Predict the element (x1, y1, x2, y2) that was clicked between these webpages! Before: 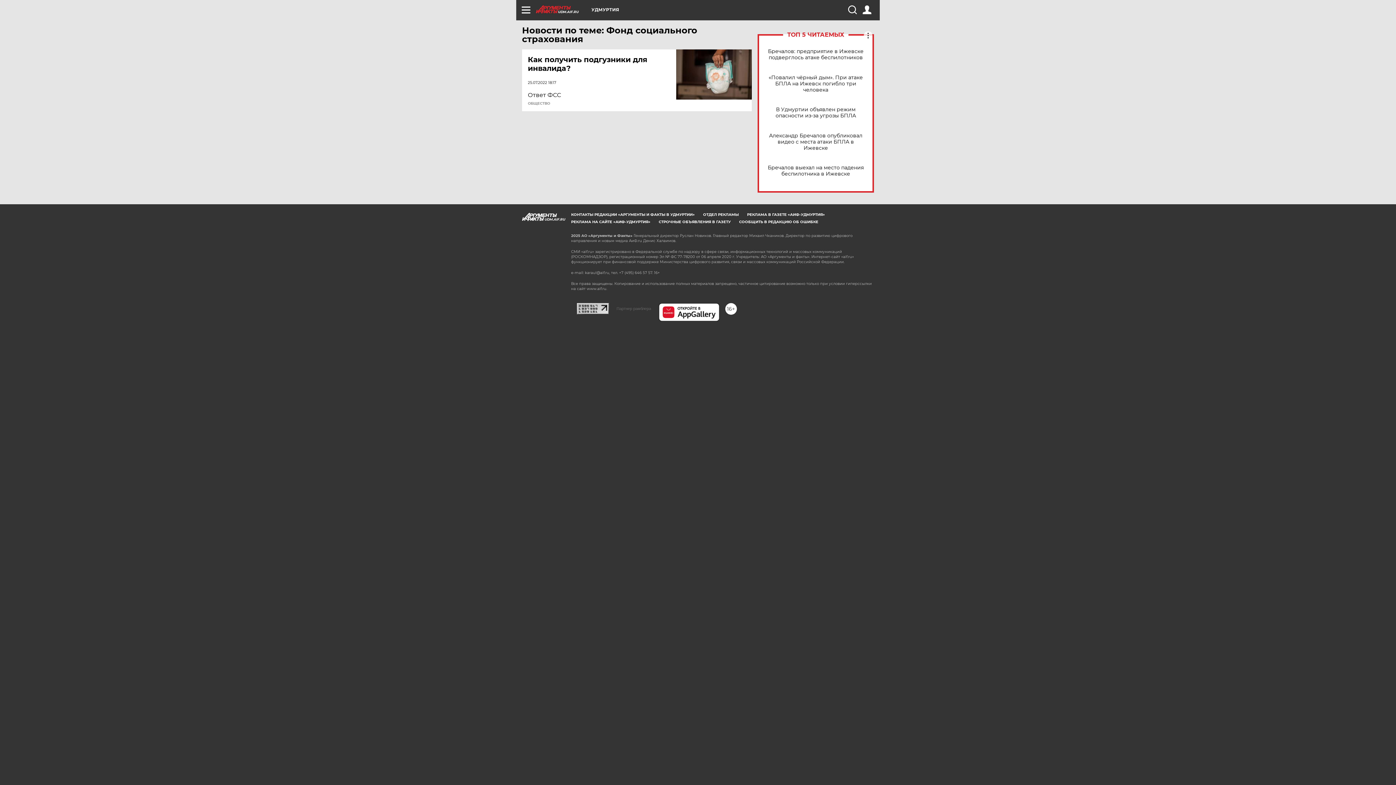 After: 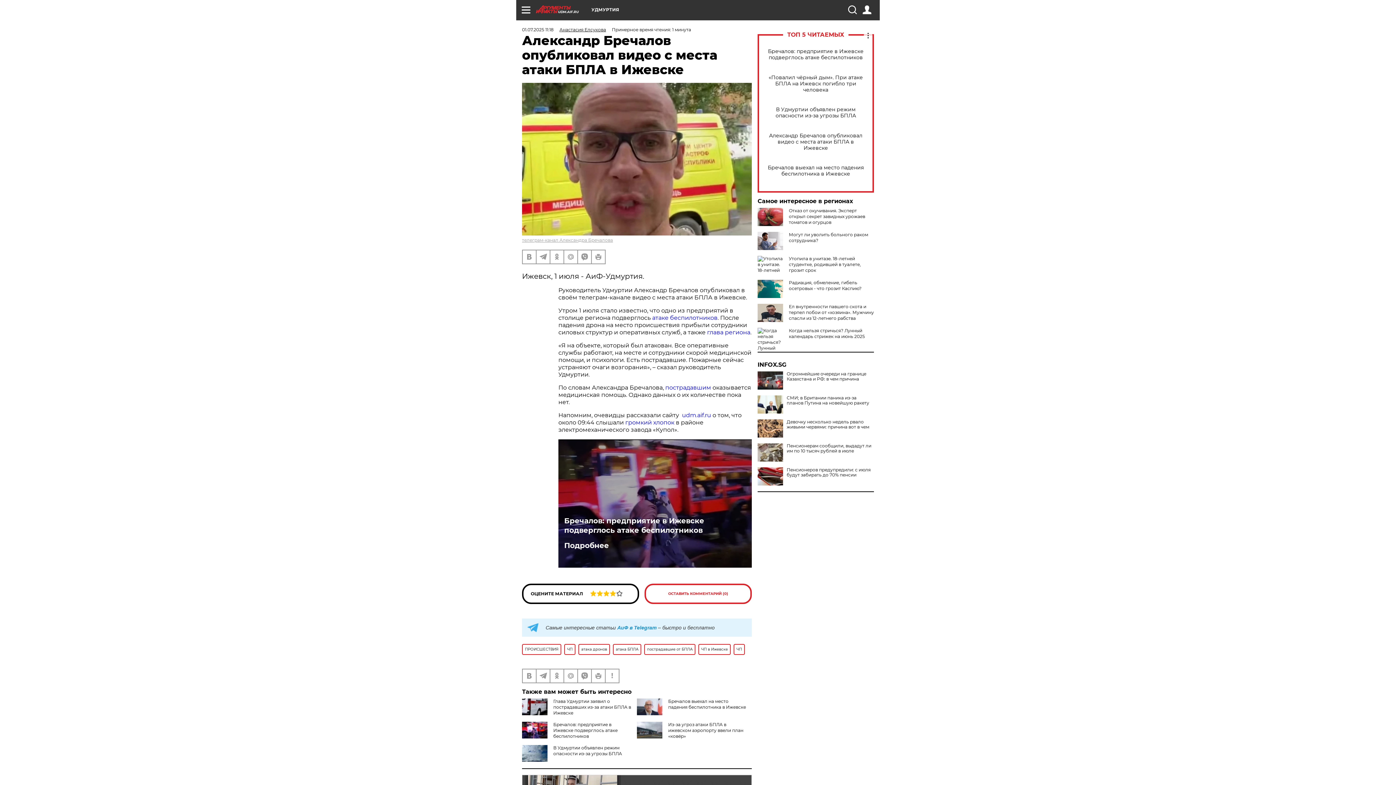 Action: label: Александр Бречалов опубликовал видео с места атаки БПЛА в Ижевске bbox: (765, 132, 866, 151)